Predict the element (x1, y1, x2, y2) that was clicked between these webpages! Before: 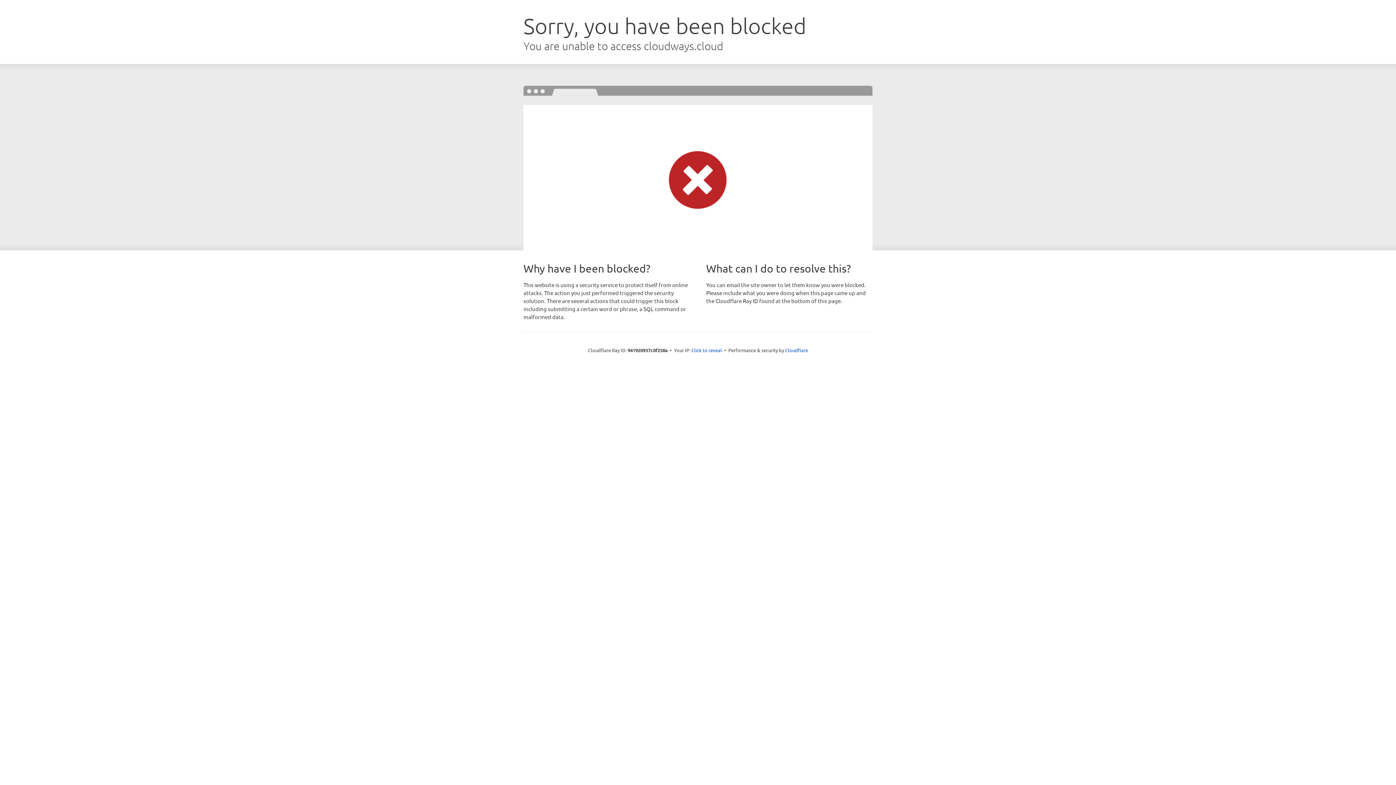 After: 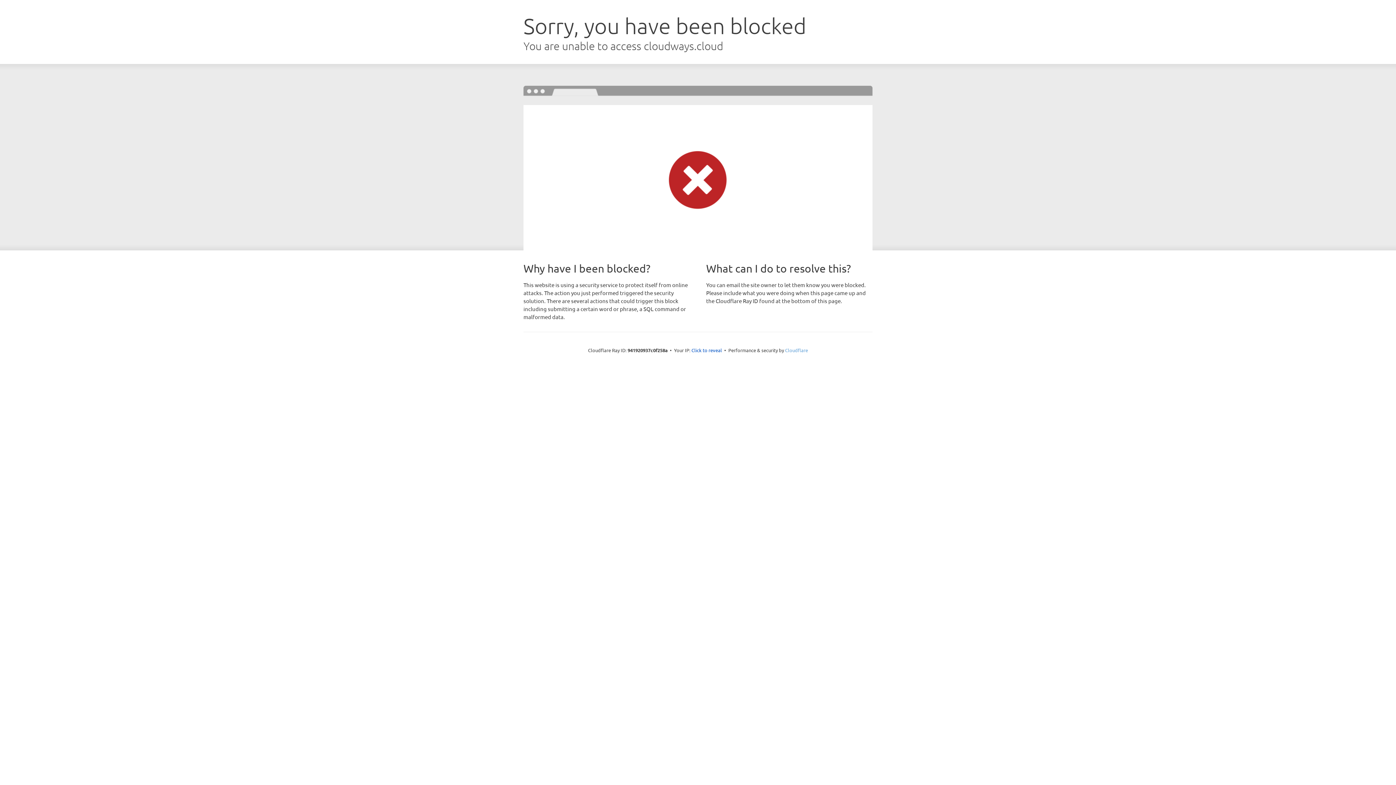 Action: bbox: (785, 347, 808, 353) label: Cloudflare